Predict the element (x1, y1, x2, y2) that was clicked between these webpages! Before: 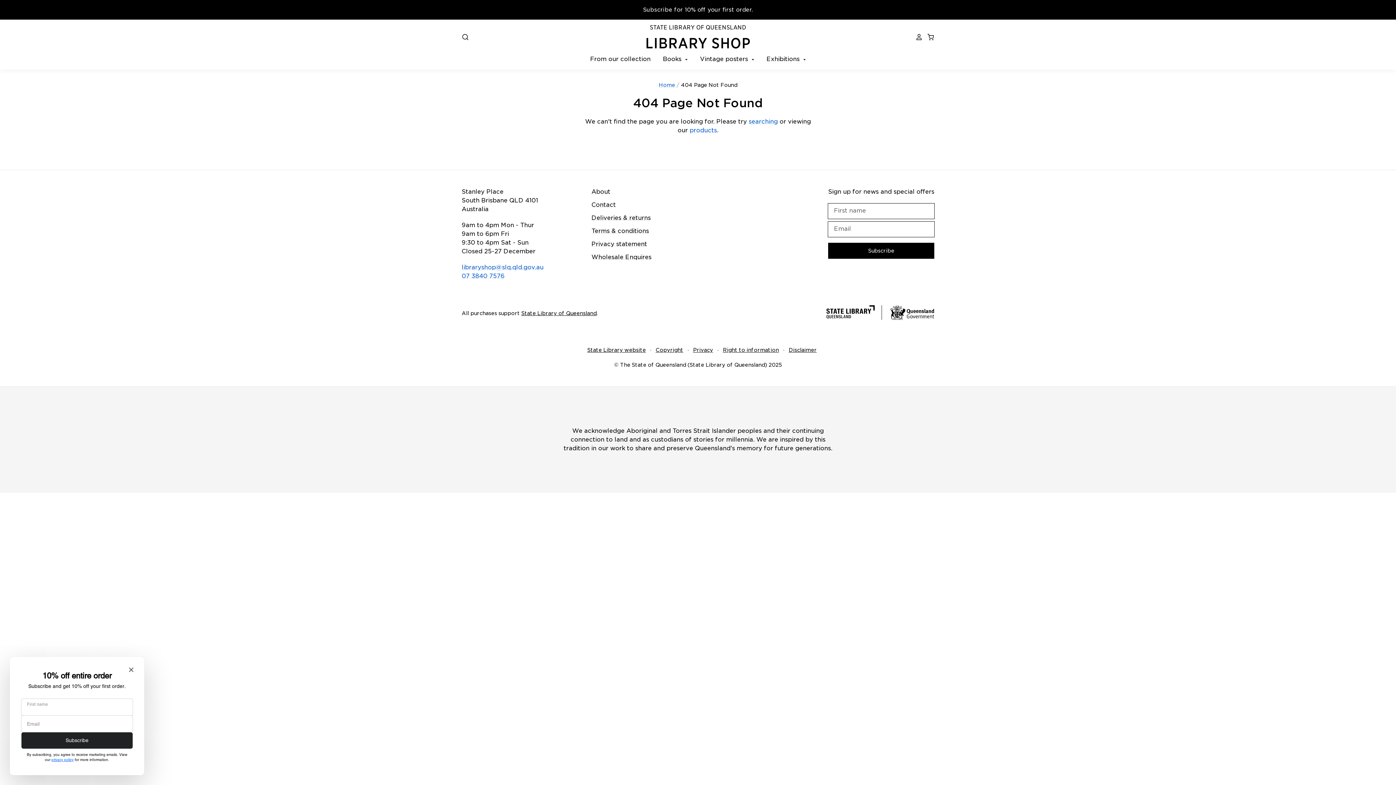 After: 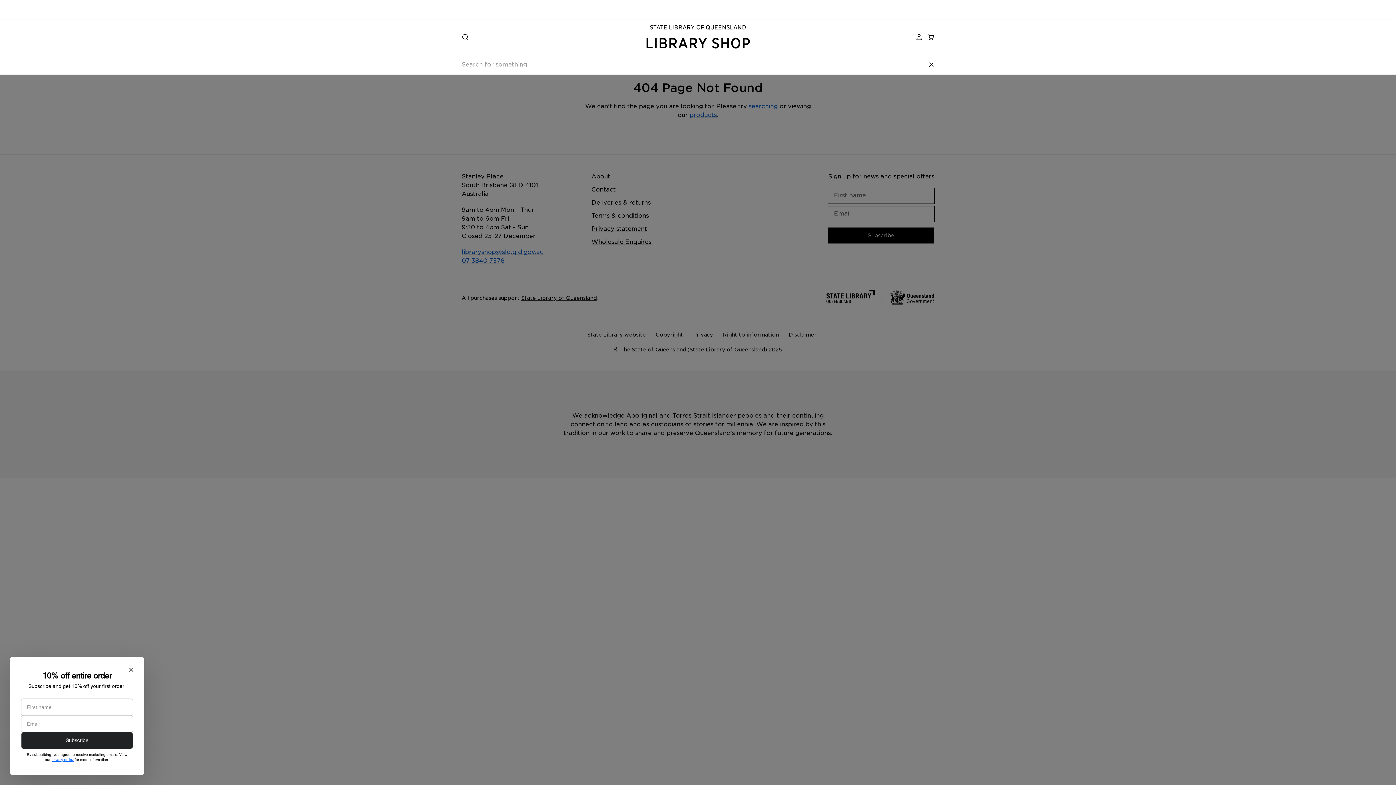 Action: bbox: (461, 33, 469, 40)